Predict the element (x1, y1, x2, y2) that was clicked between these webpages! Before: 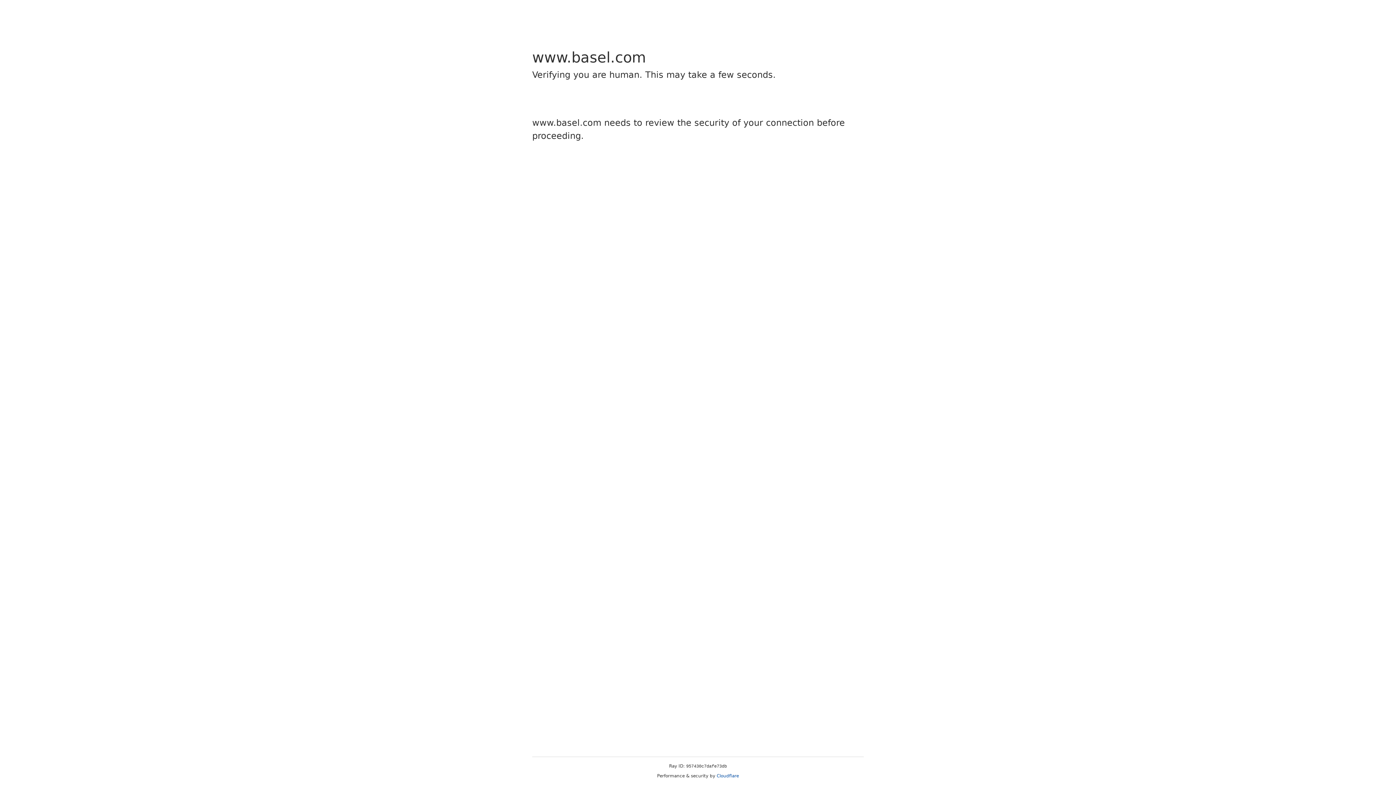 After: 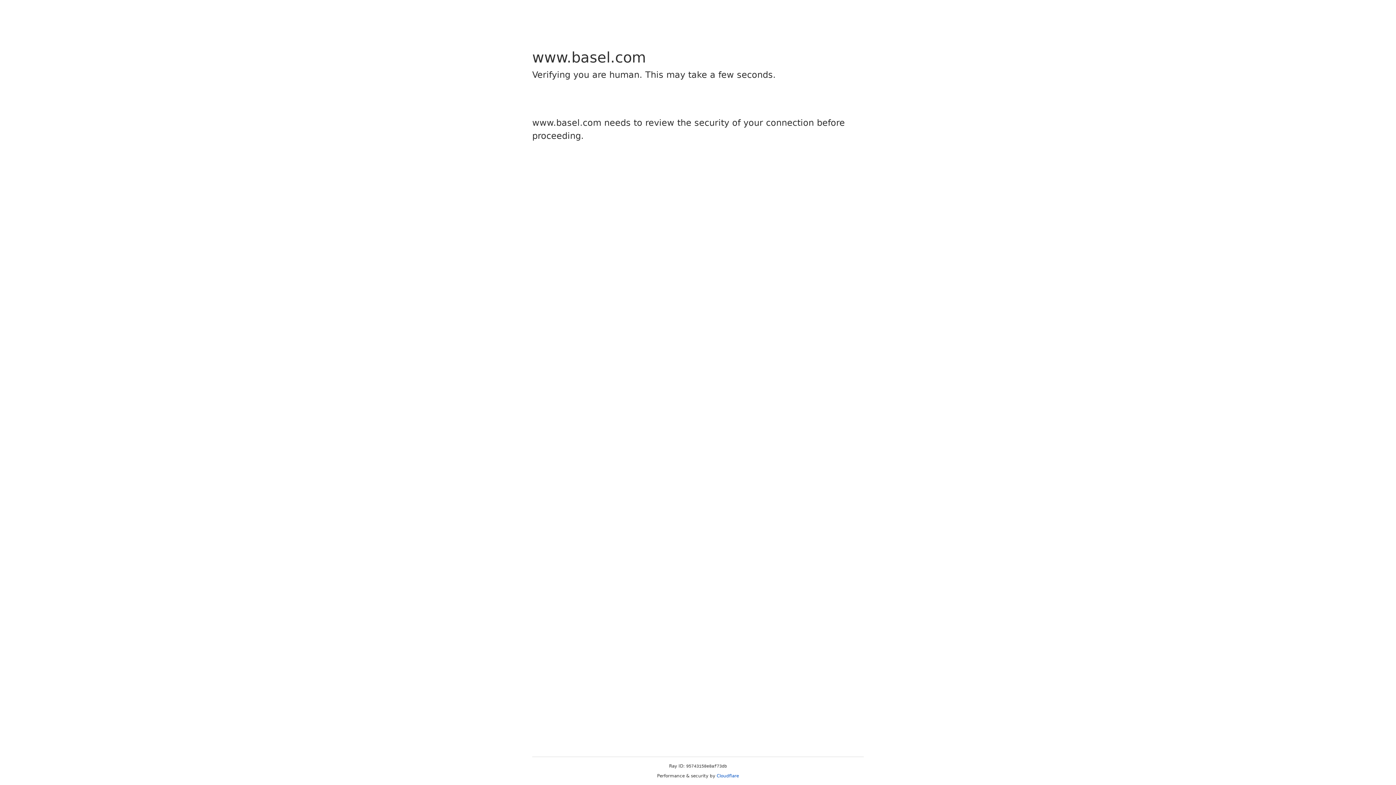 Action: bbox: (716, 773, 739, 778) label: Cloudflare